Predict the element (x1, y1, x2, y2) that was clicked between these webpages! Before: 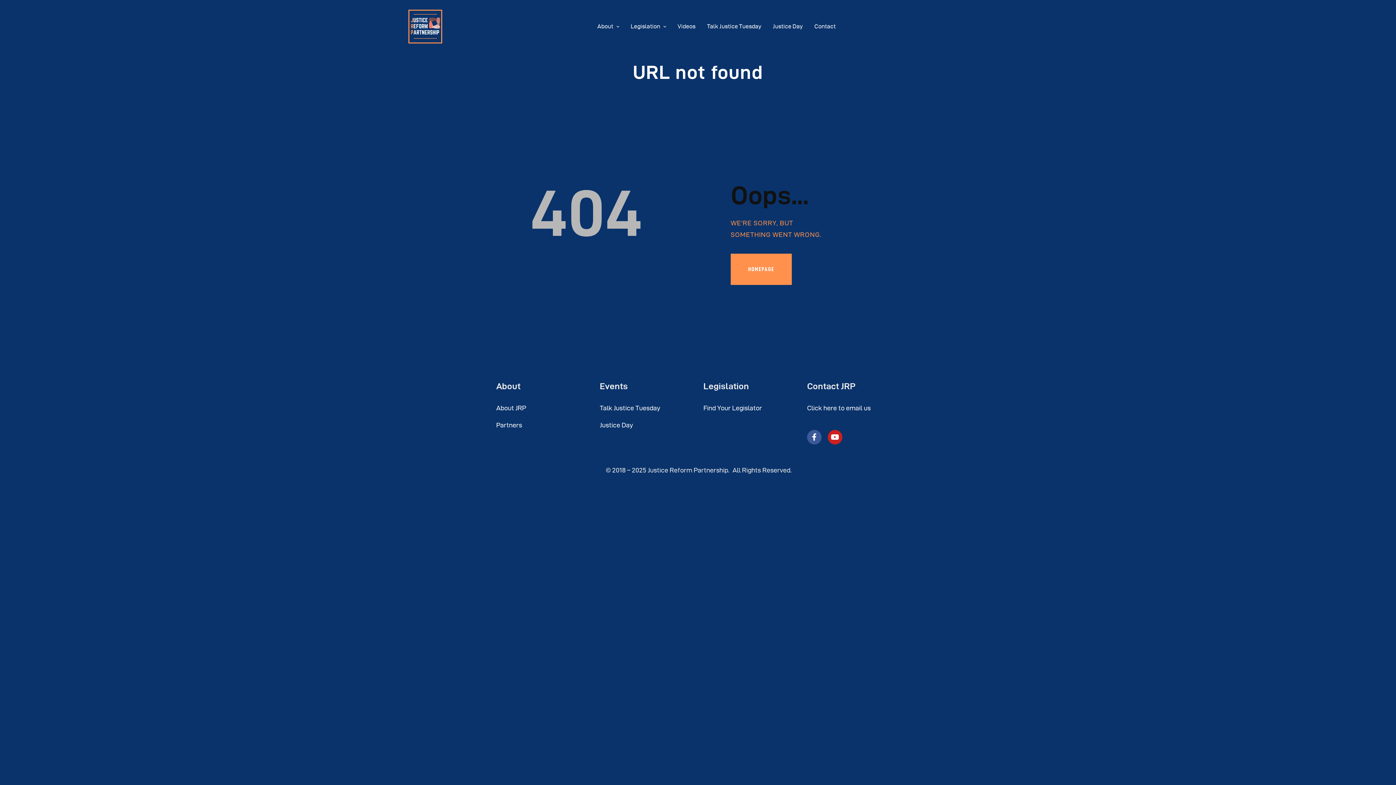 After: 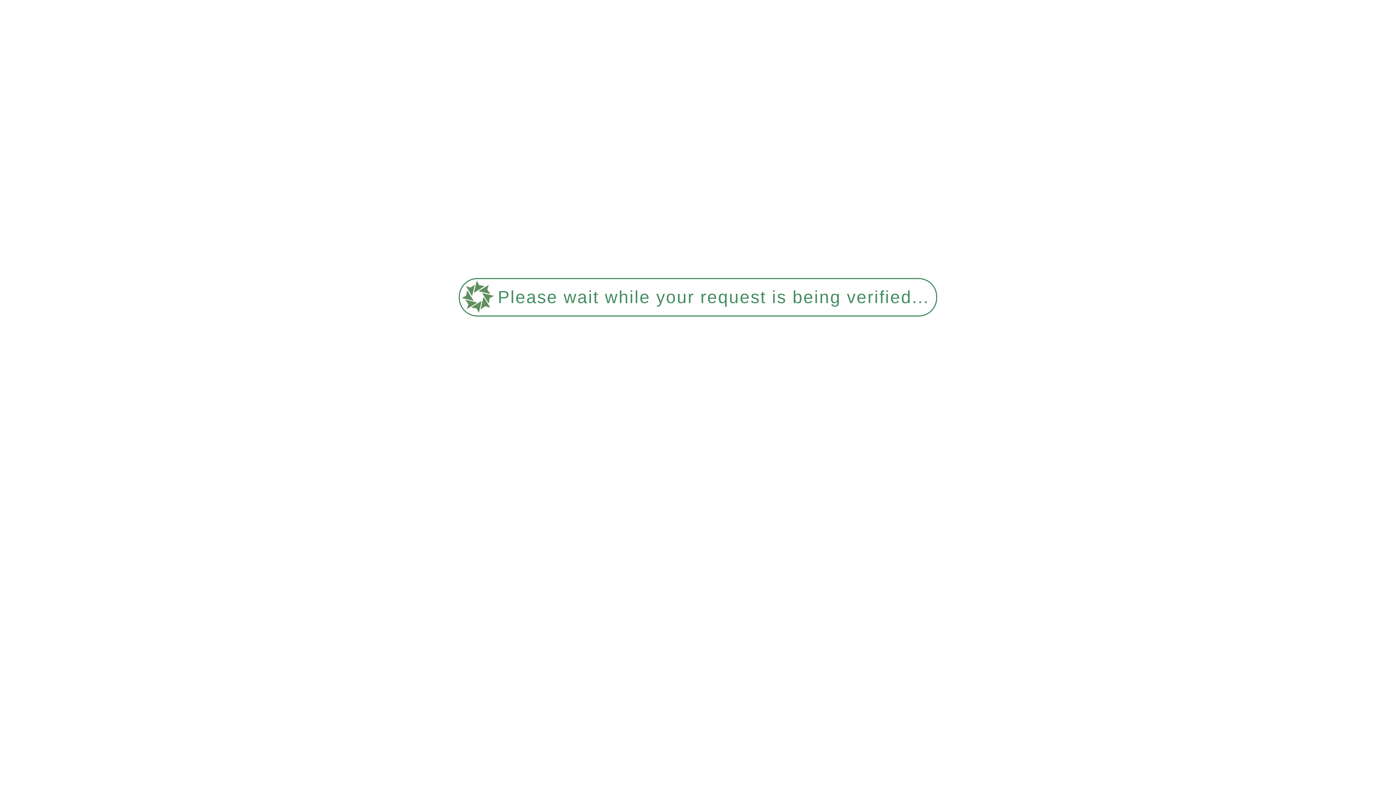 Action: bbox: (496, 421, 522, 428) label: Partners